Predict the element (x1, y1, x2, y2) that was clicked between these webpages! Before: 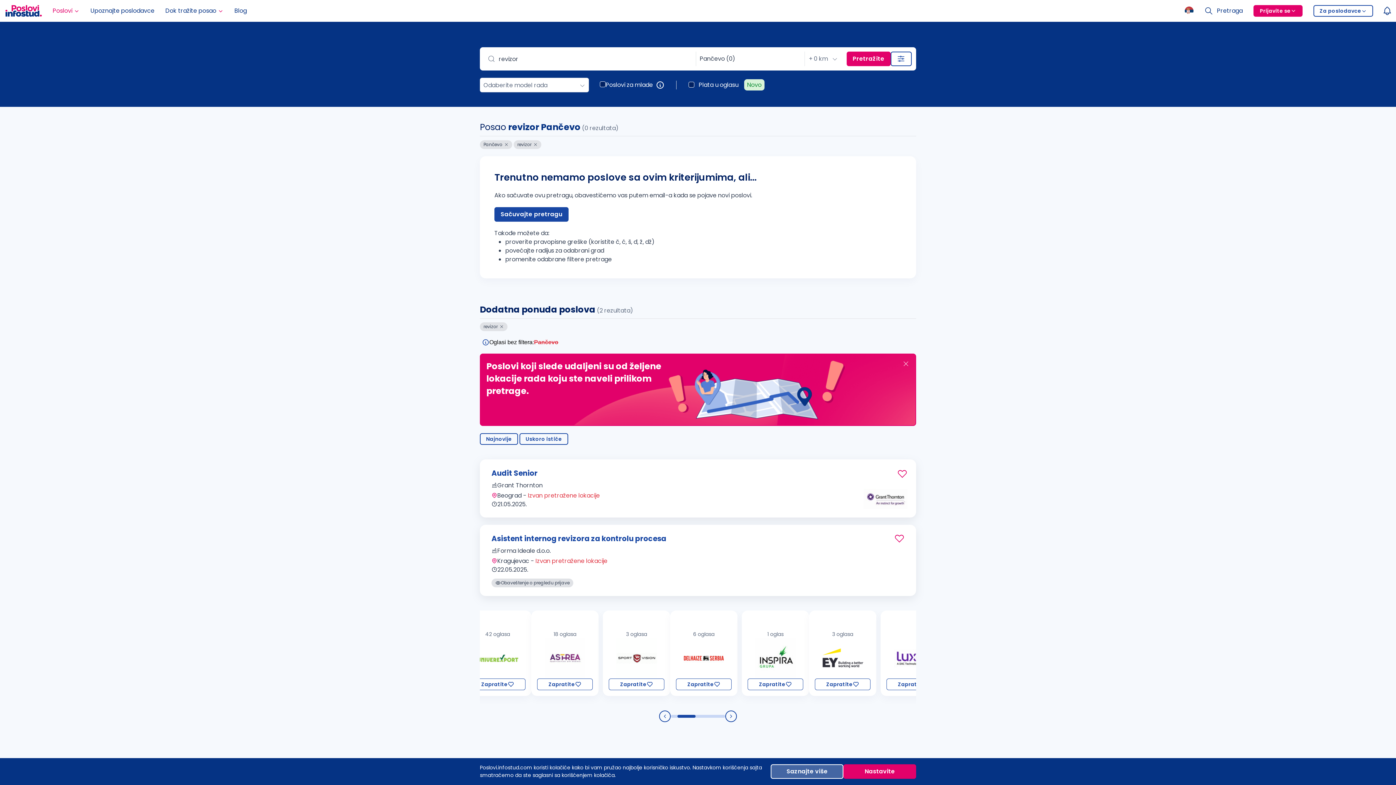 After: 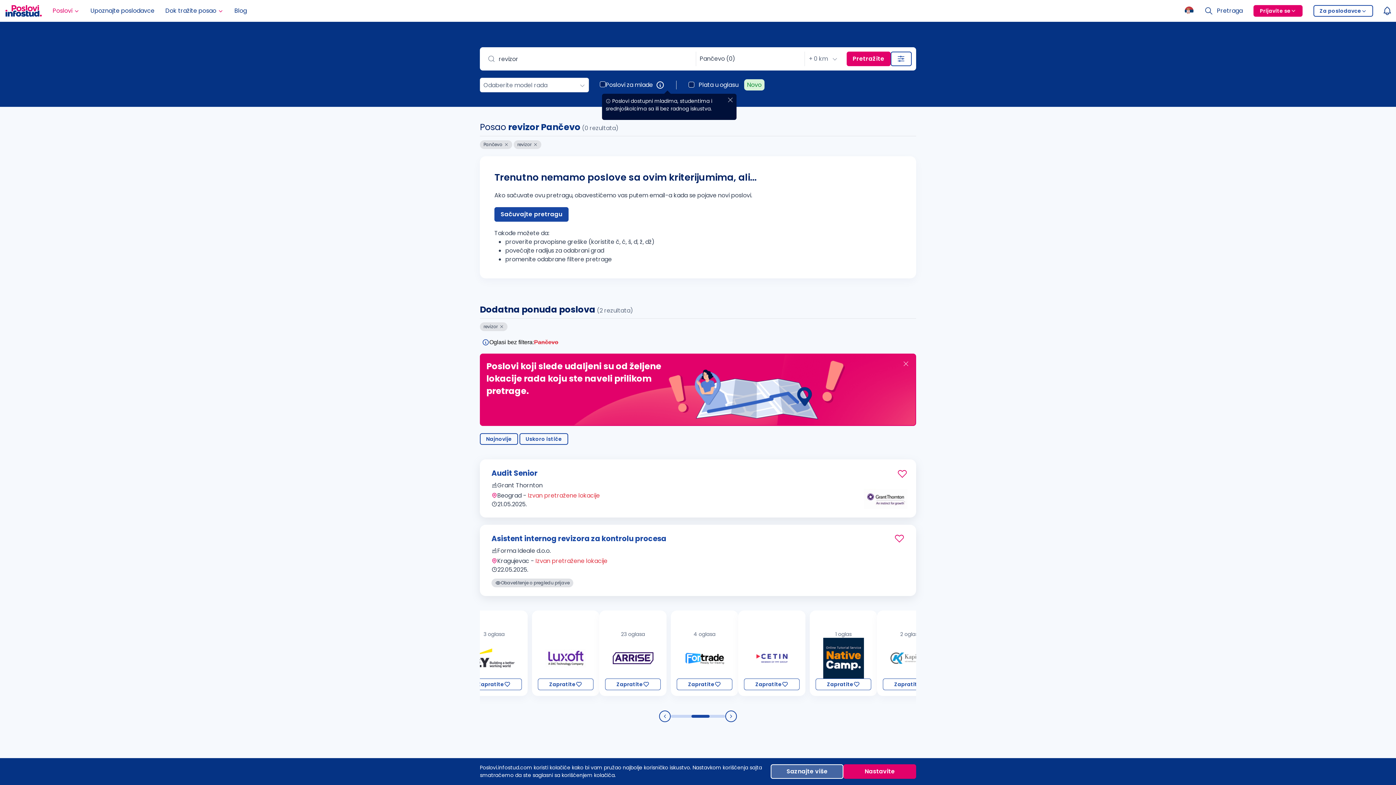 Action: bbox: (653, 80, 664, 89)